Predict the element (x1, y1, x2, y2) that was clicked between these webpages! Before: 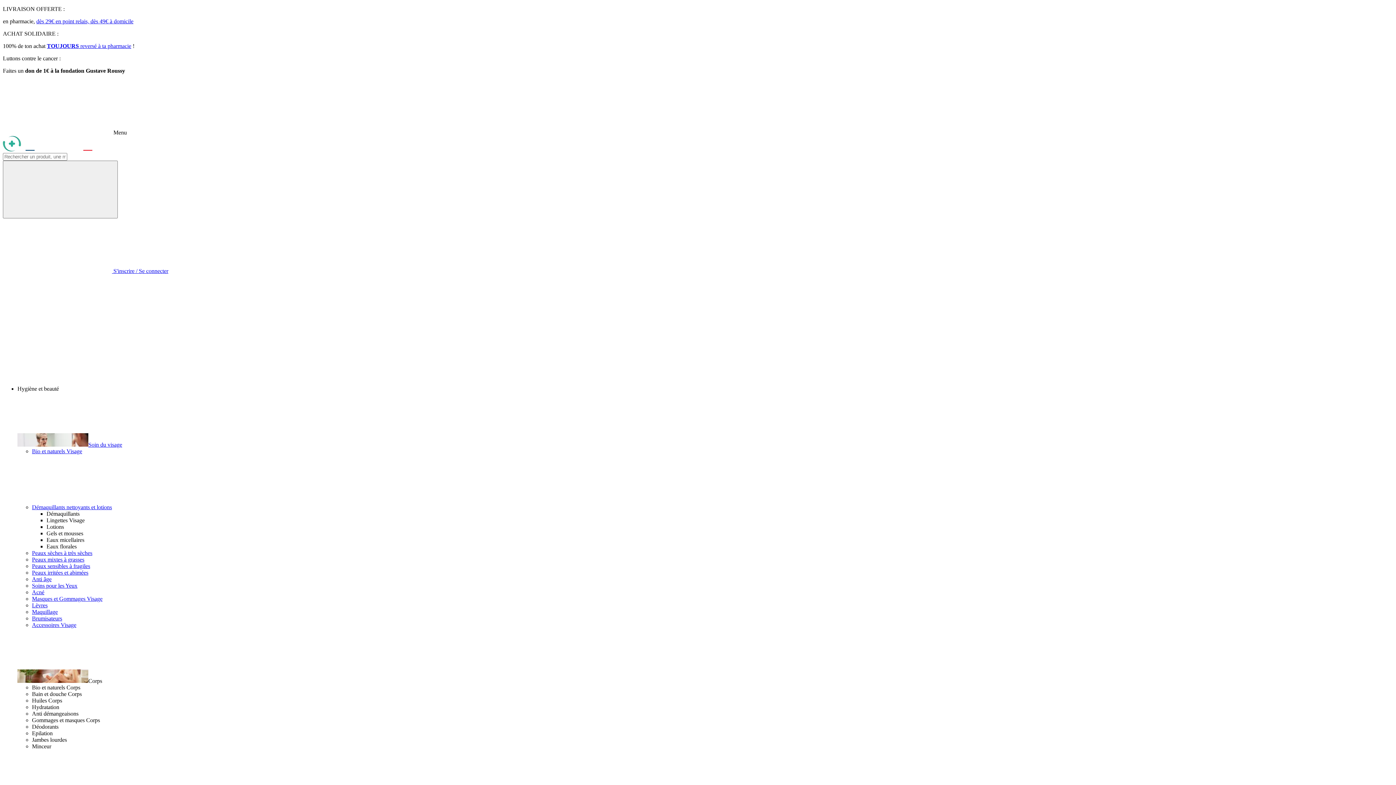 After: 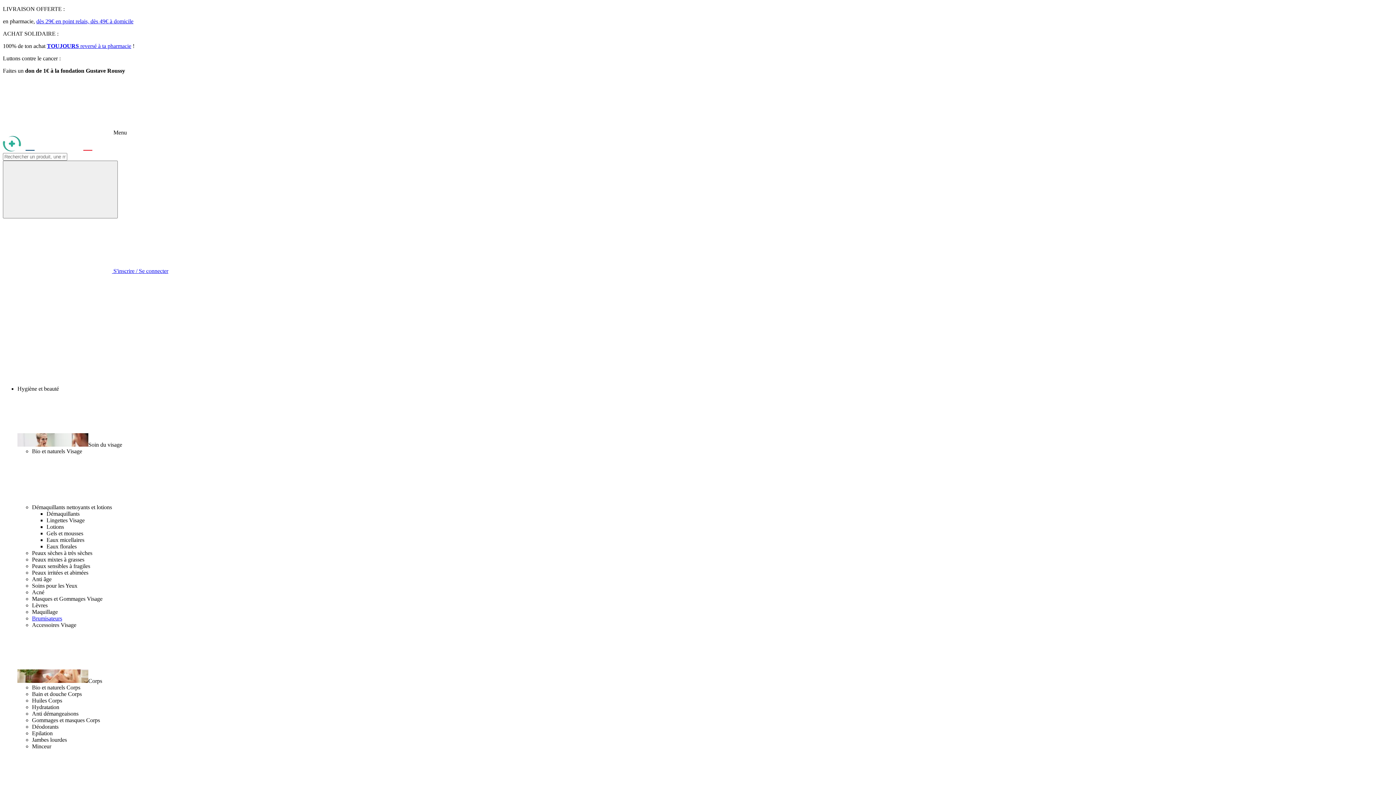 Action: bbox: (32, 615, 62, 621) label: Brumisateurs